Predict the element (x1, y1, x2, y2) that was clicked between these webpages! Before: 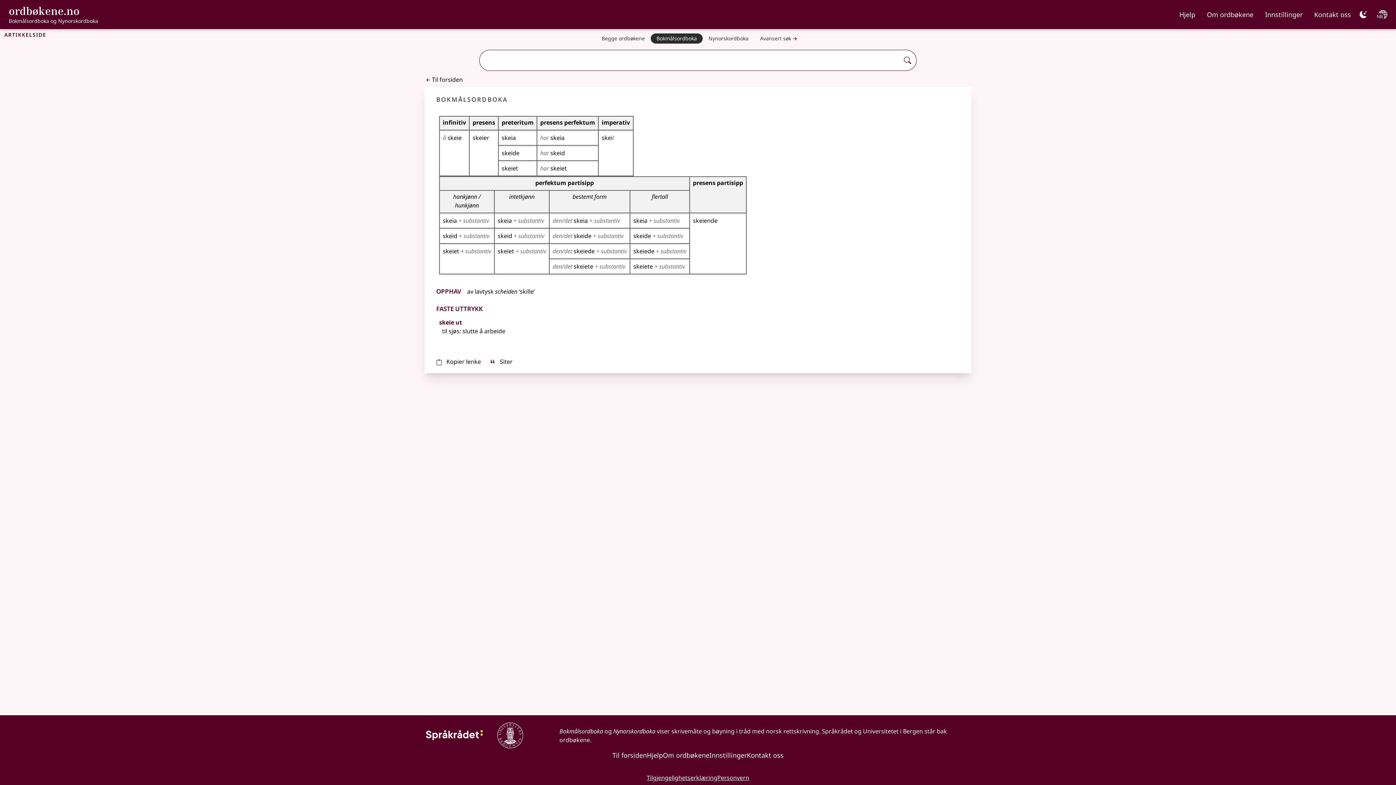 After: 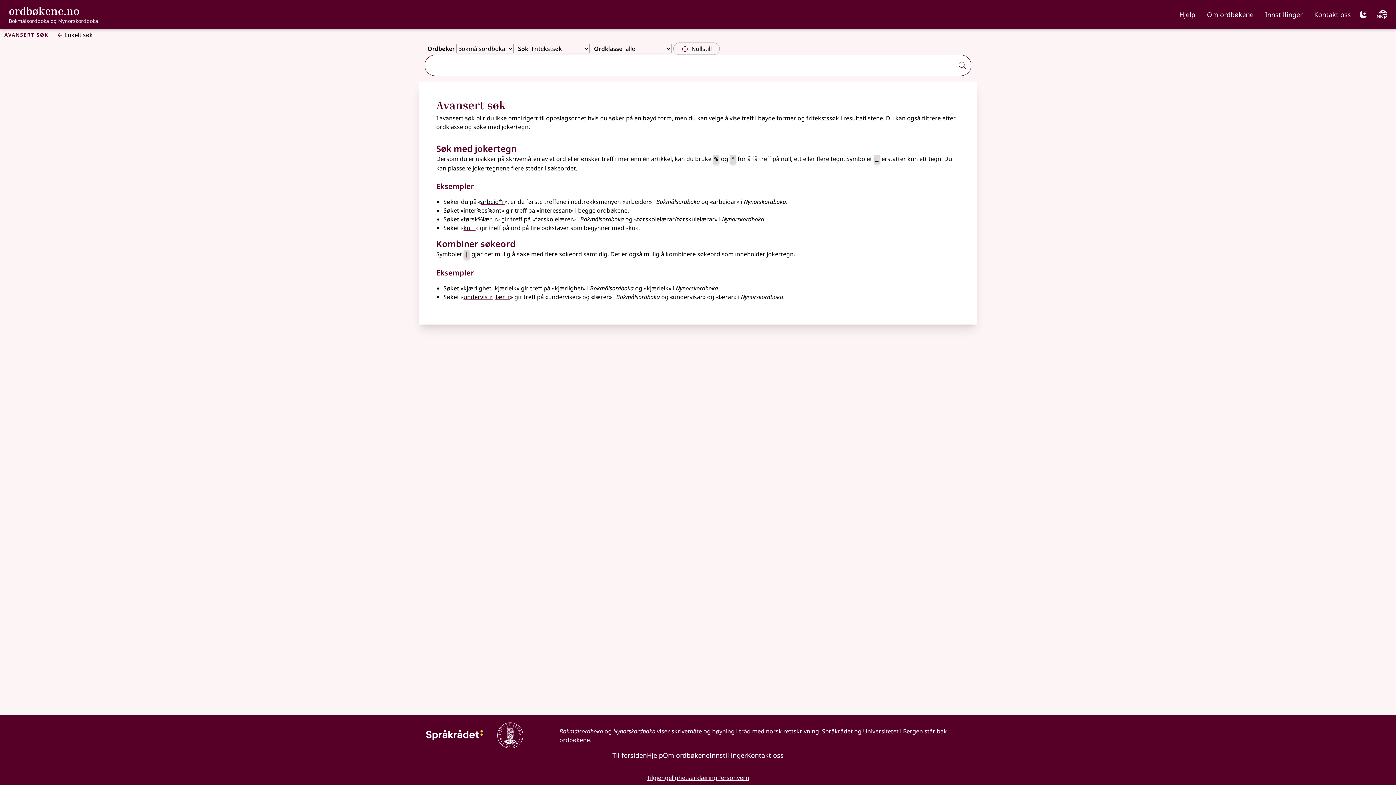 Action: bbox: (754, 33, 800, 44) label: Avansert søk